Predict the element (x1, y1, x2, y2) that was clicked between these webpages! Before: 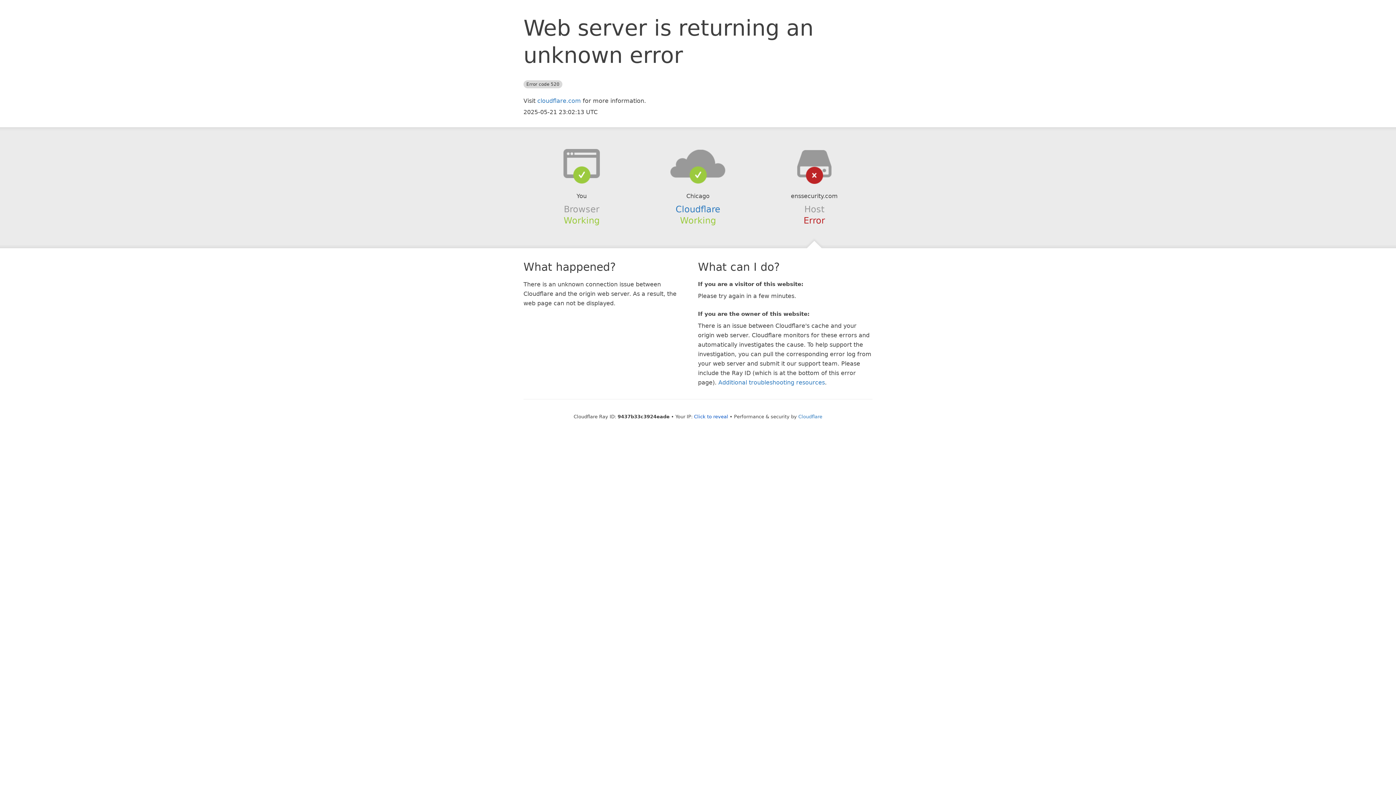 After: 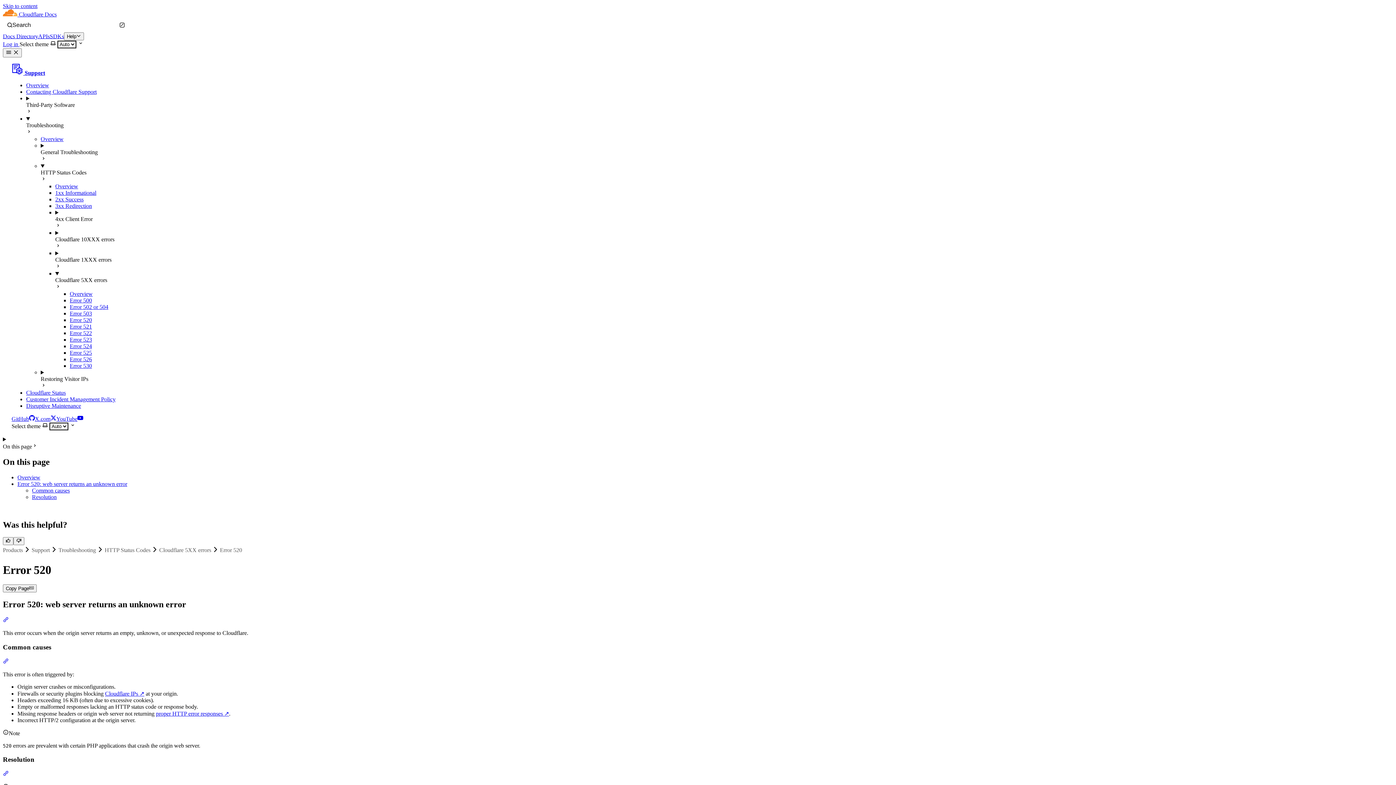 Action: bbox: (718, 379, 825, 386) label: Additional troubleshooting resources